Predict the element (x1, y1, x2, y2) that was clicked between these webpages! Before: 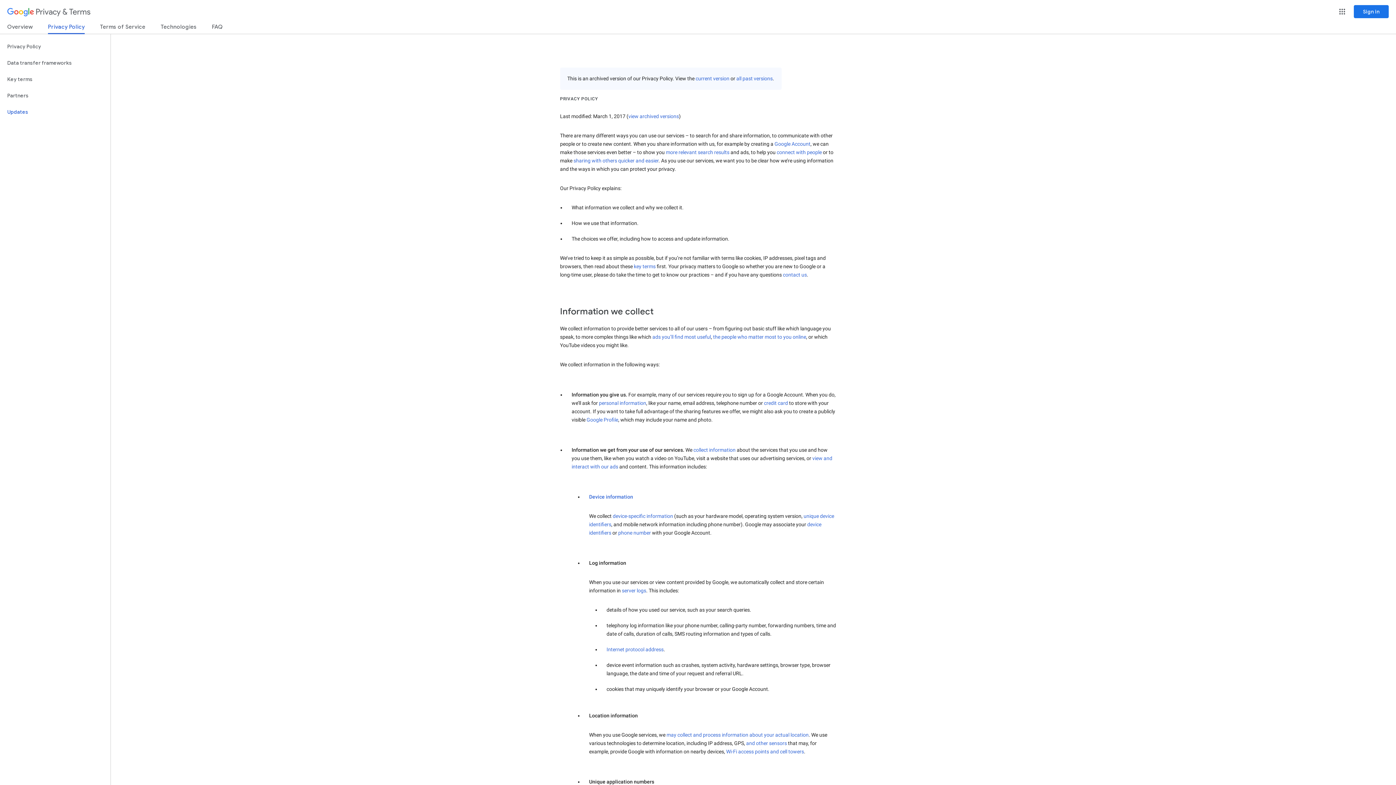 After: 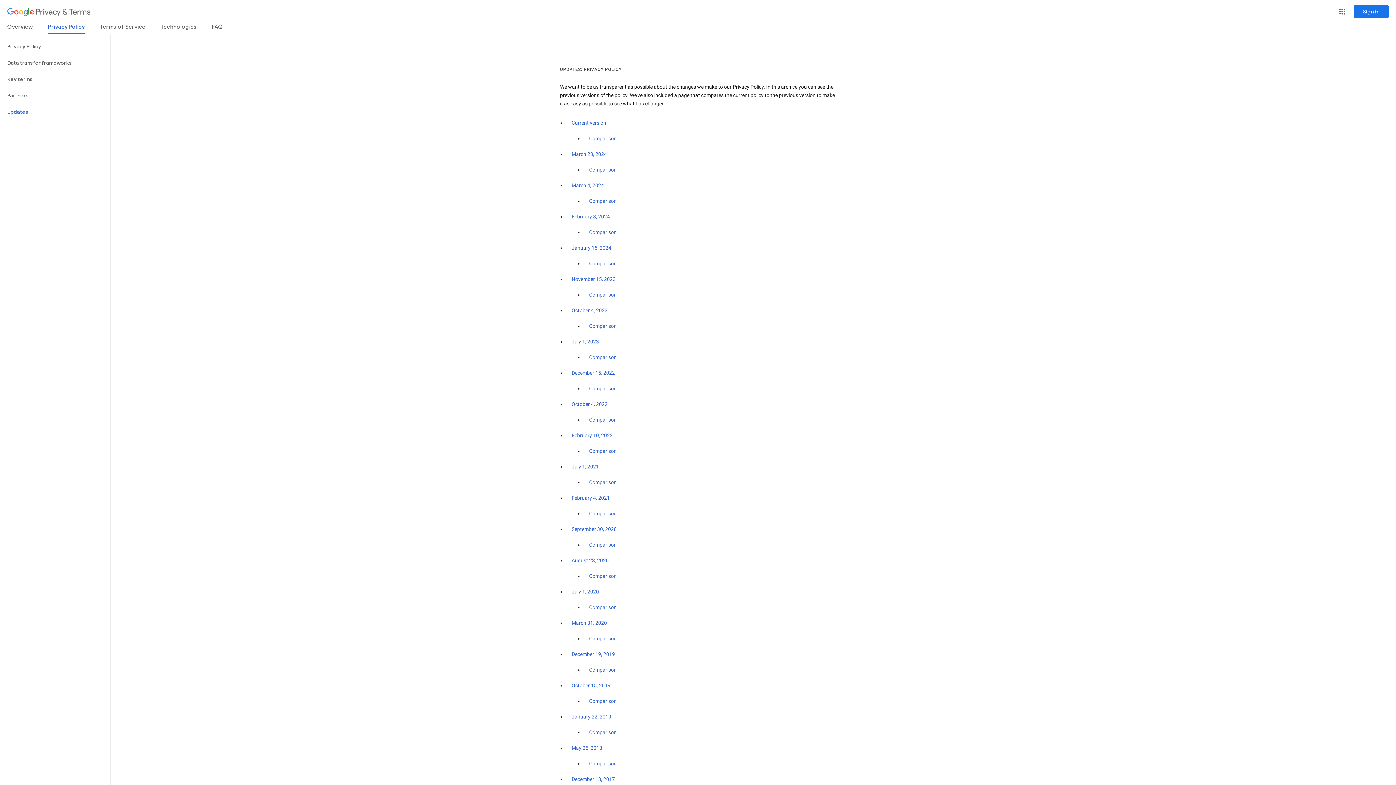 Action: label: Updates bbox: (0, 104, 110, 120)